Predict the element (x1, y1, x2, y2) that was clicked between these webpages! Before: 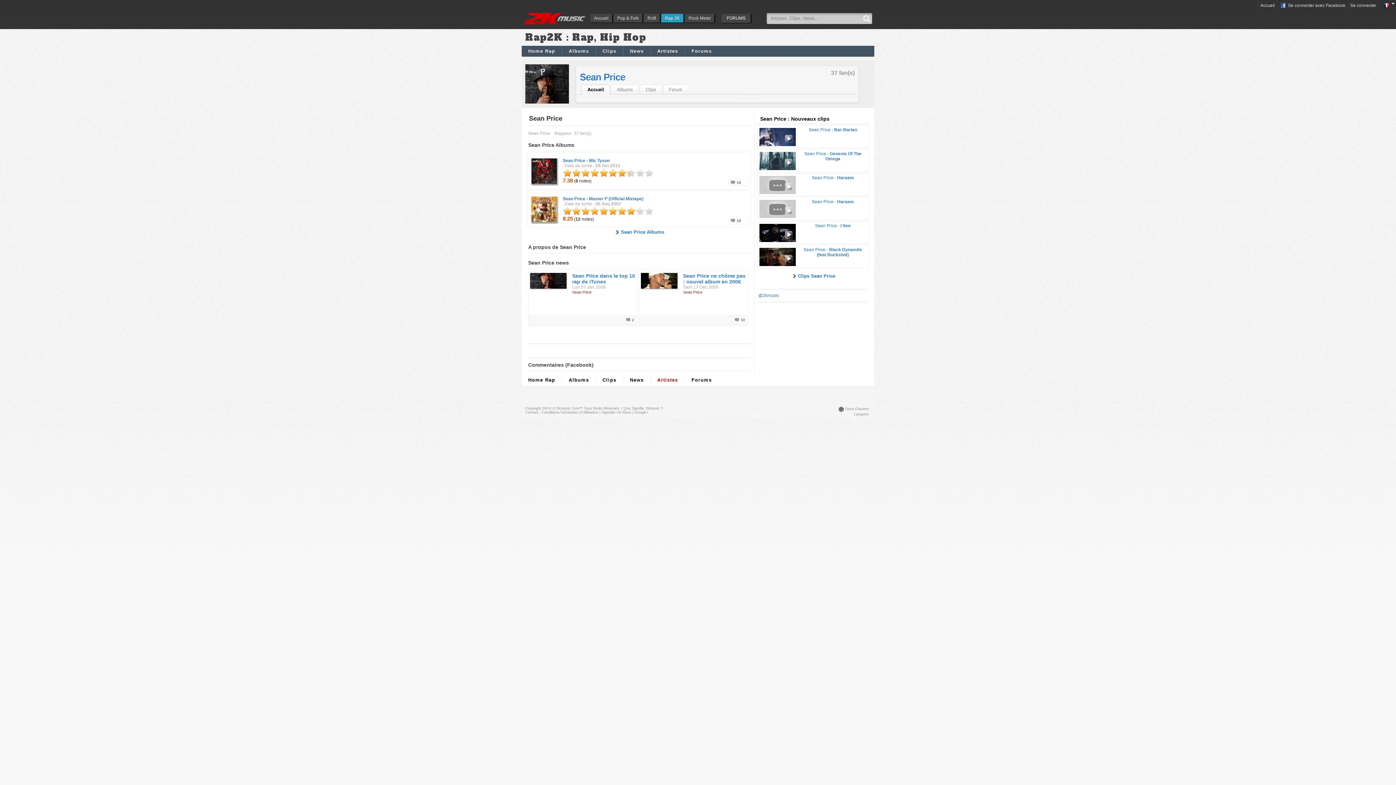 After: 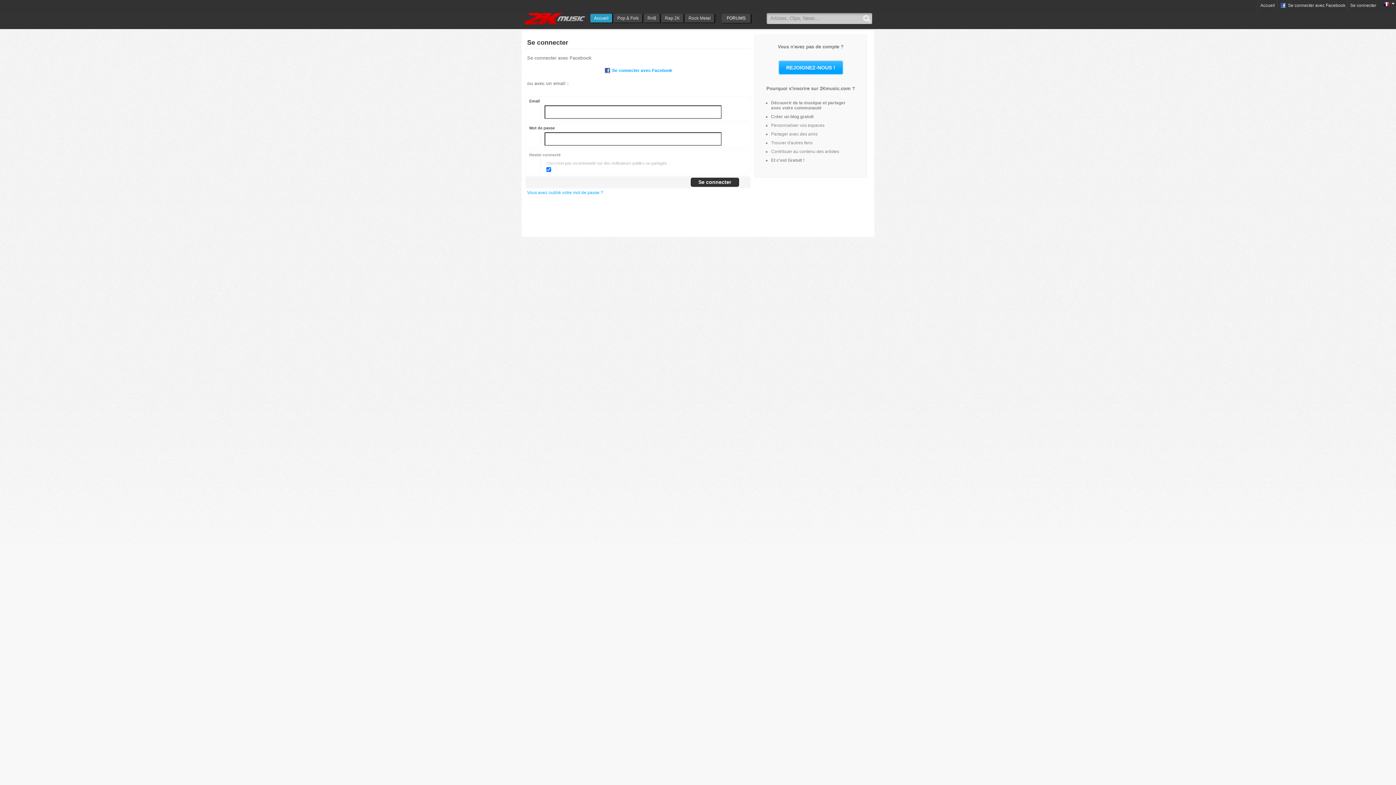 Action: label: Se connecter bbox: (1348, 0, 1378, 10)